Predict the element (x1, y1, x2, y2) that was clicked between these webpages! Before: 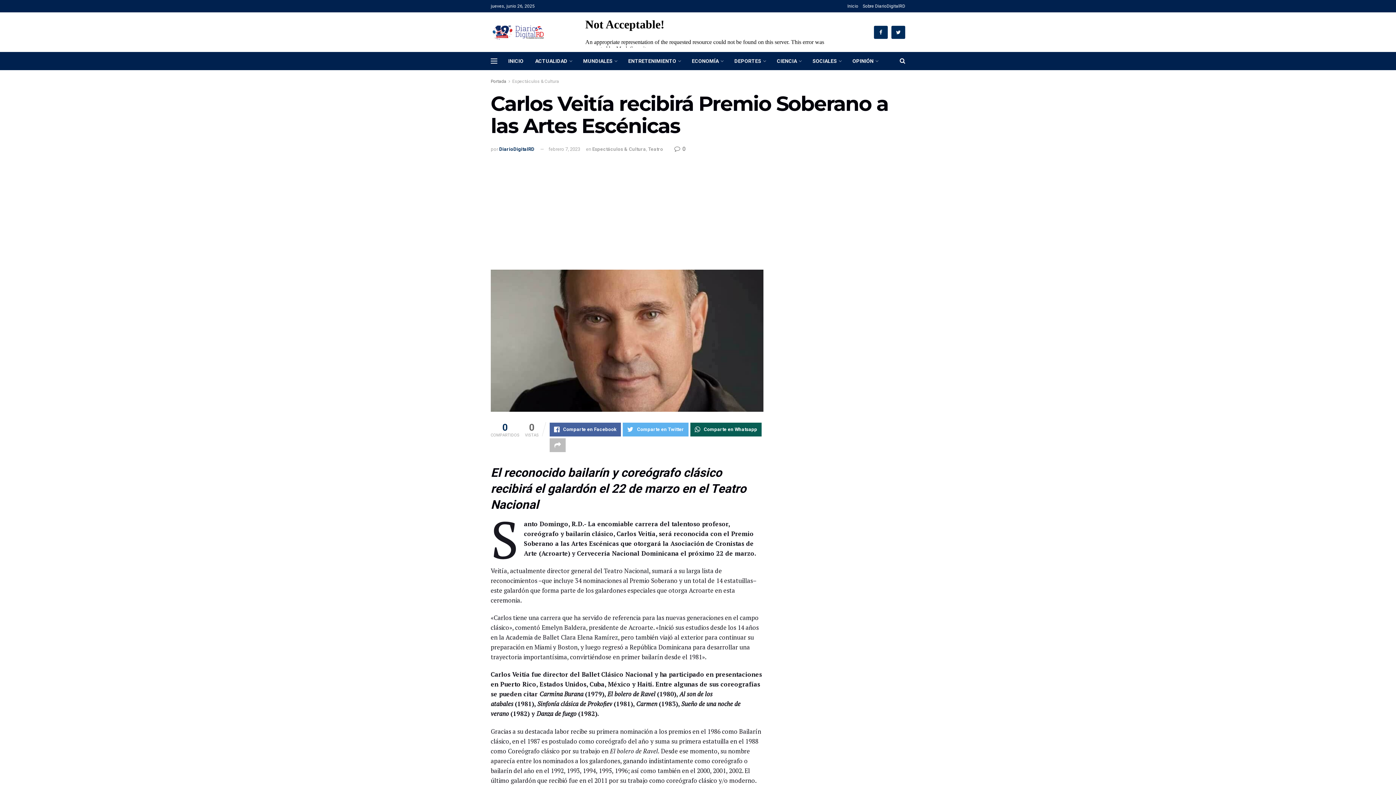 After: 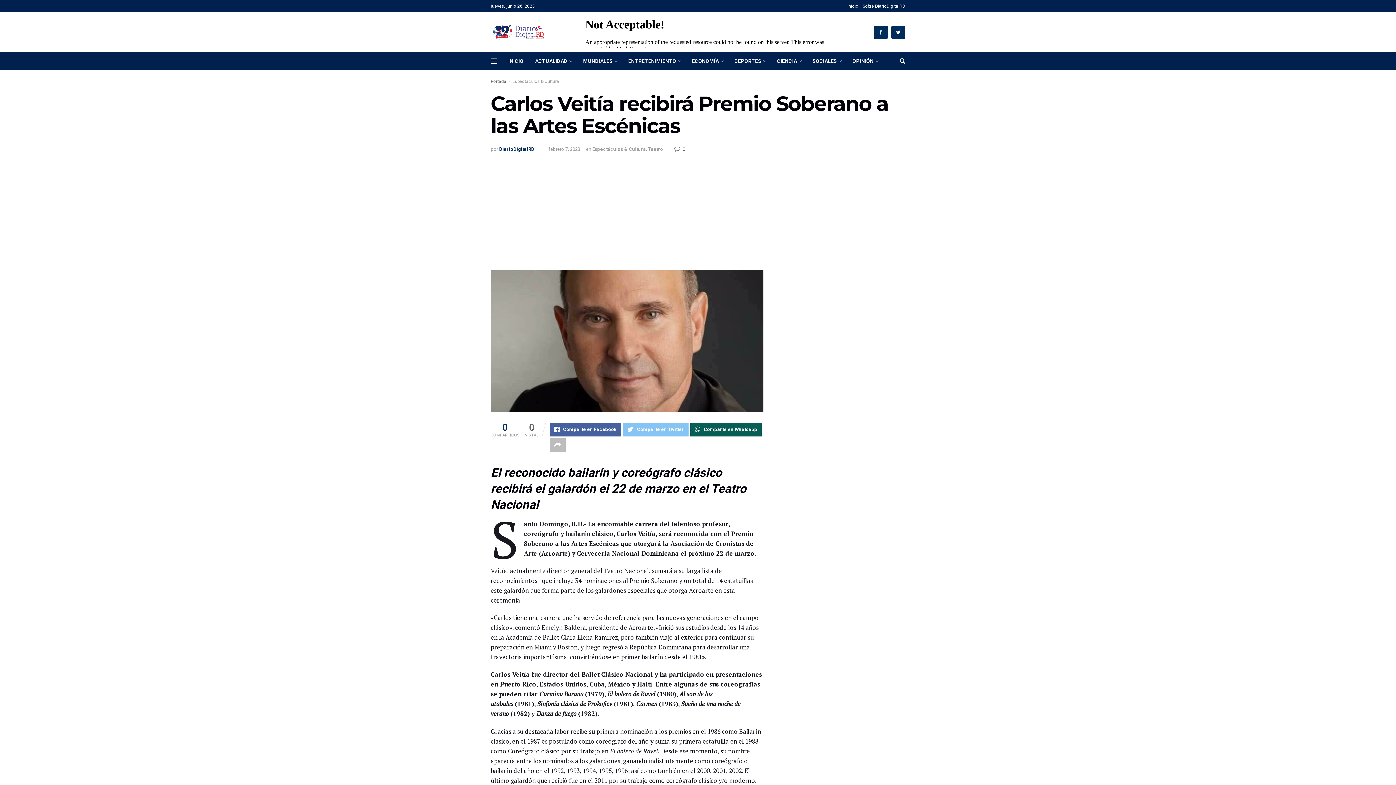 Action: label: Comparte en Twitter bbox: (622, 422, 688, 436)